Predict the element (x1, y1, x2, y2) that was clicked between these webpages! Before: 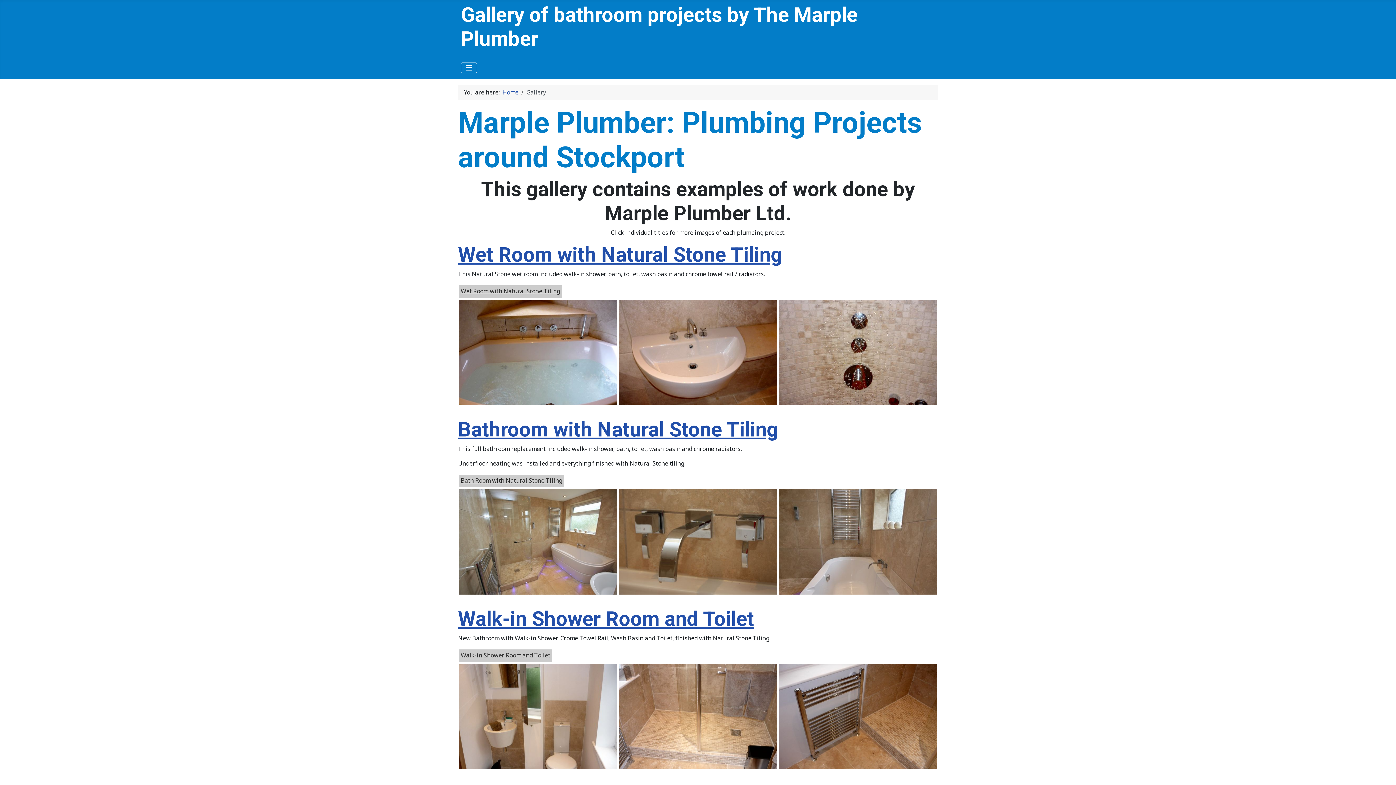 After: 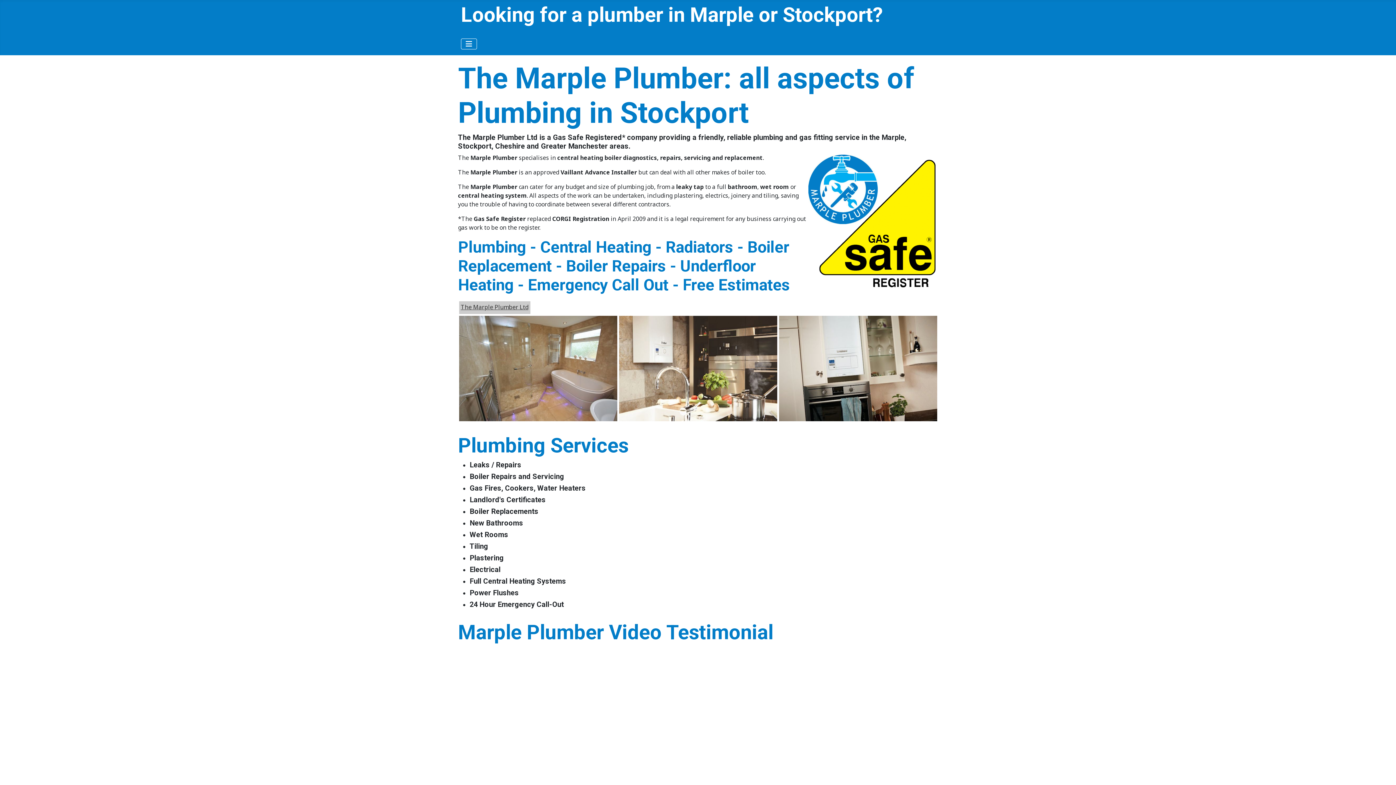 Action: label: Home bbox: (502, 88, 518, 96)